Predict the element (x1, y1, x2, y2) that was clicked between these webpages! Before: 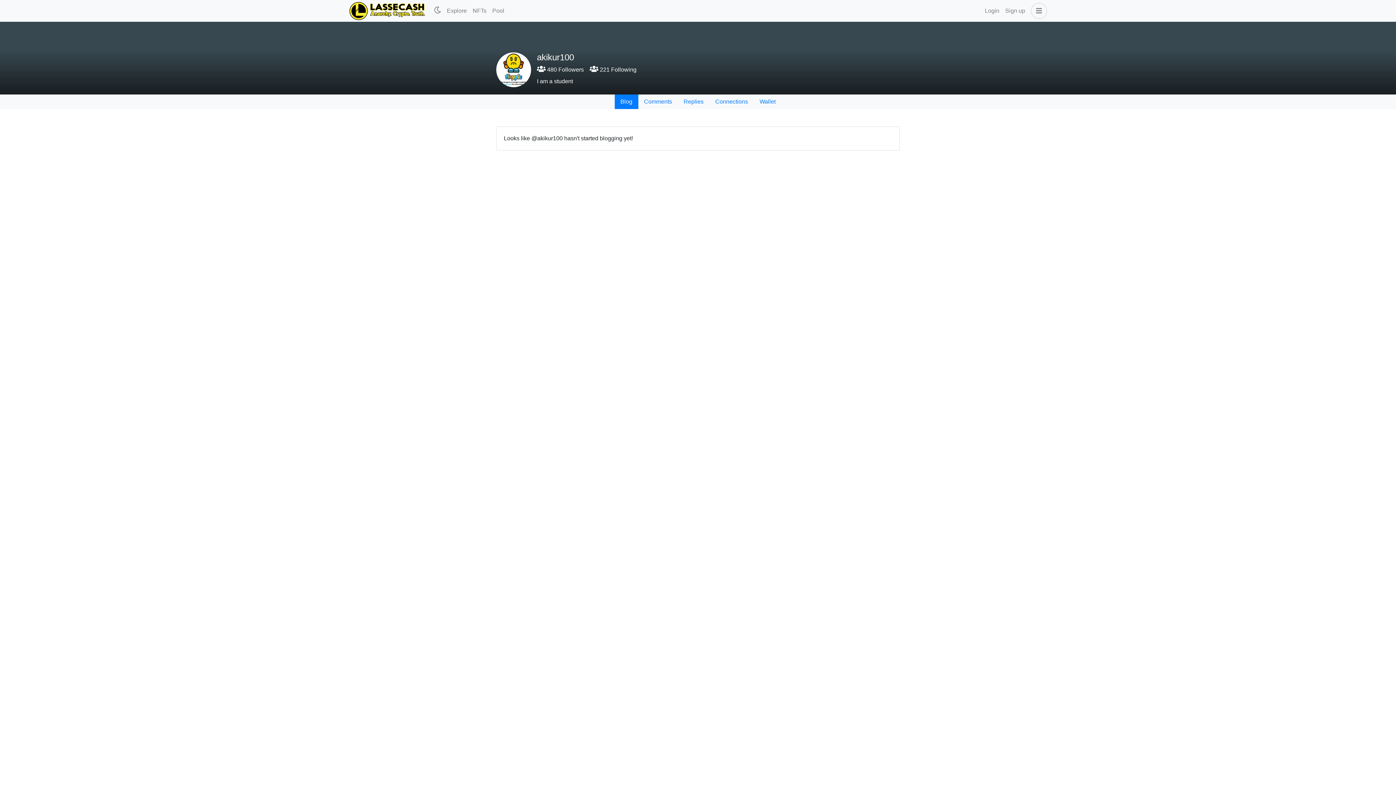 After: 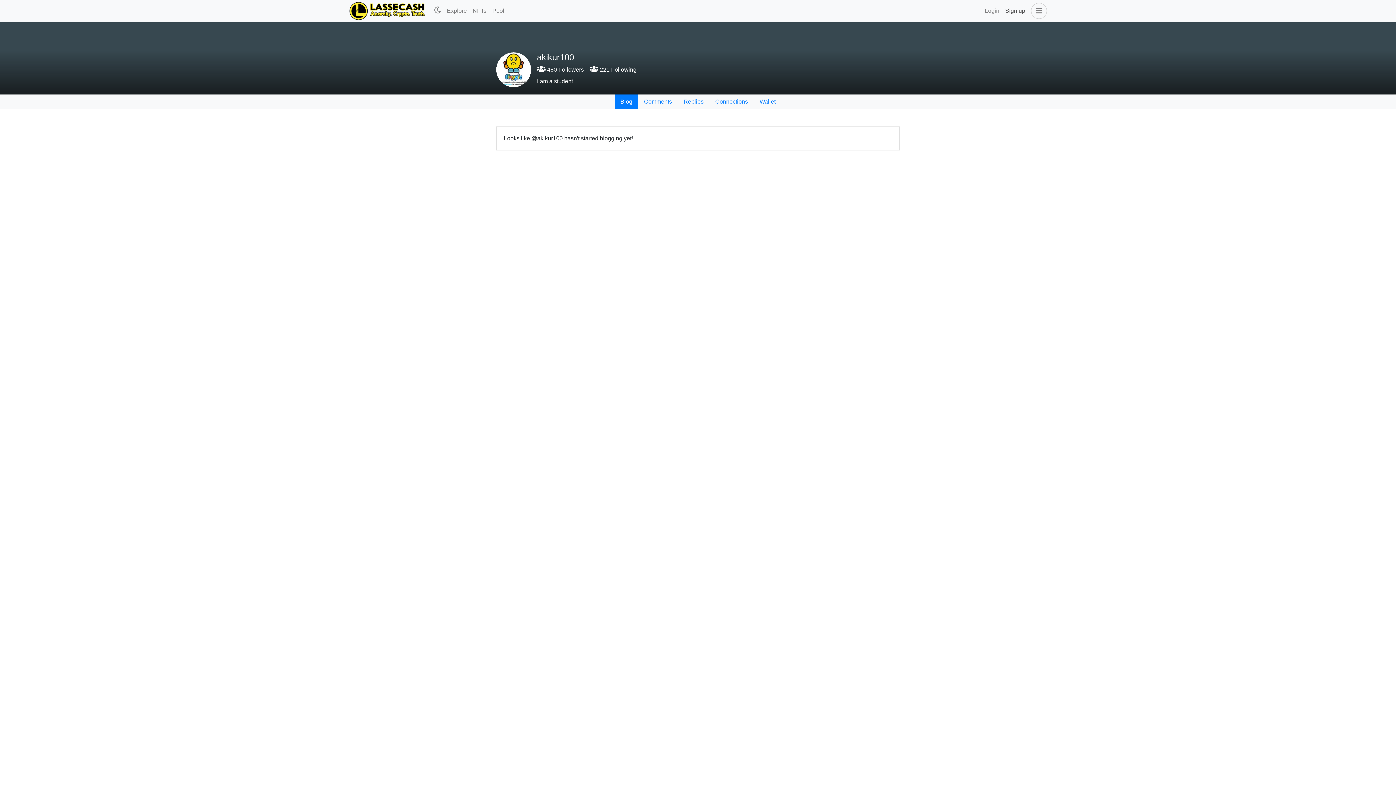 Action: bbox: (1002, 3, 1028, 18) label: Sign up